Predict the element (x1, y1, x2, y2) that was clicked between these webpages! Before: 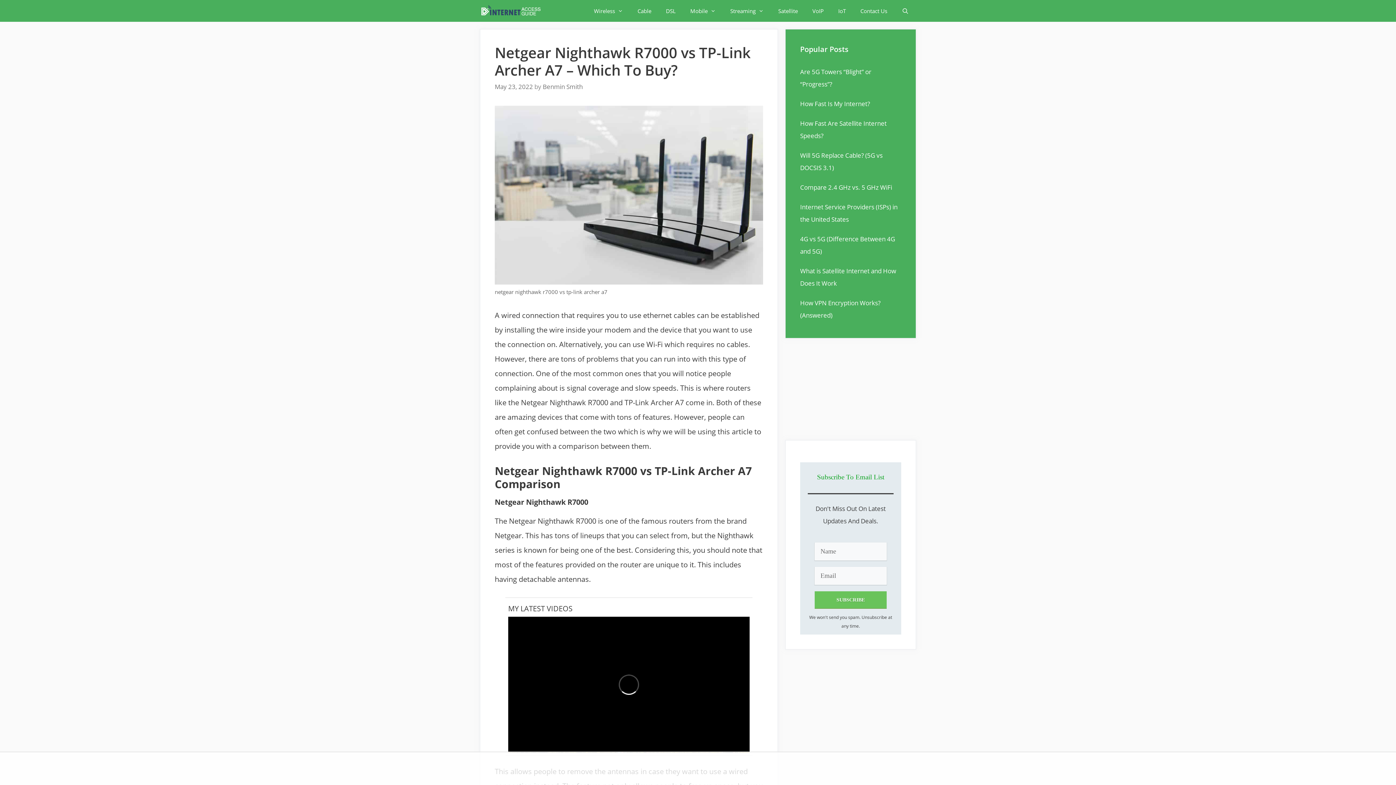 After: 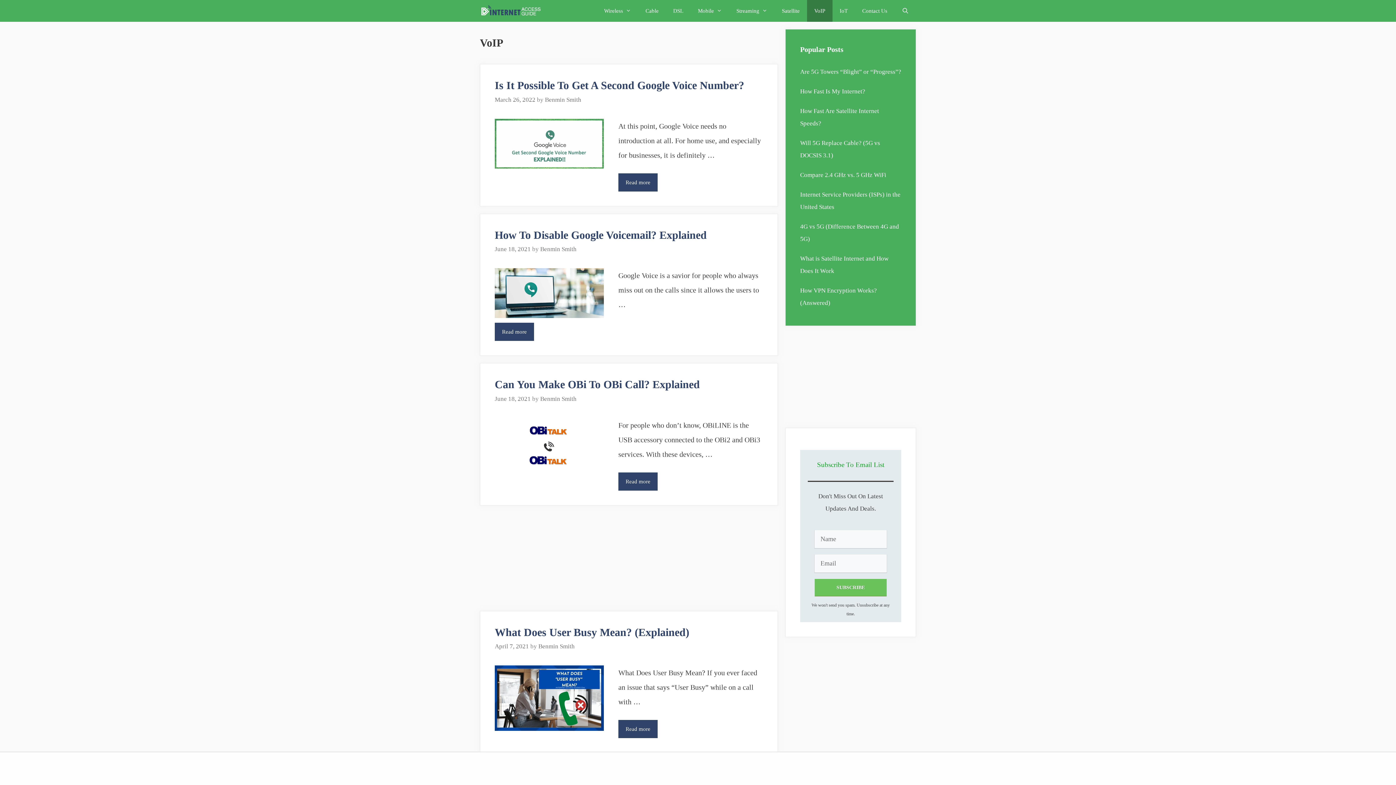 Action: label: VoIP bbox: (805, 0, 831, 21)